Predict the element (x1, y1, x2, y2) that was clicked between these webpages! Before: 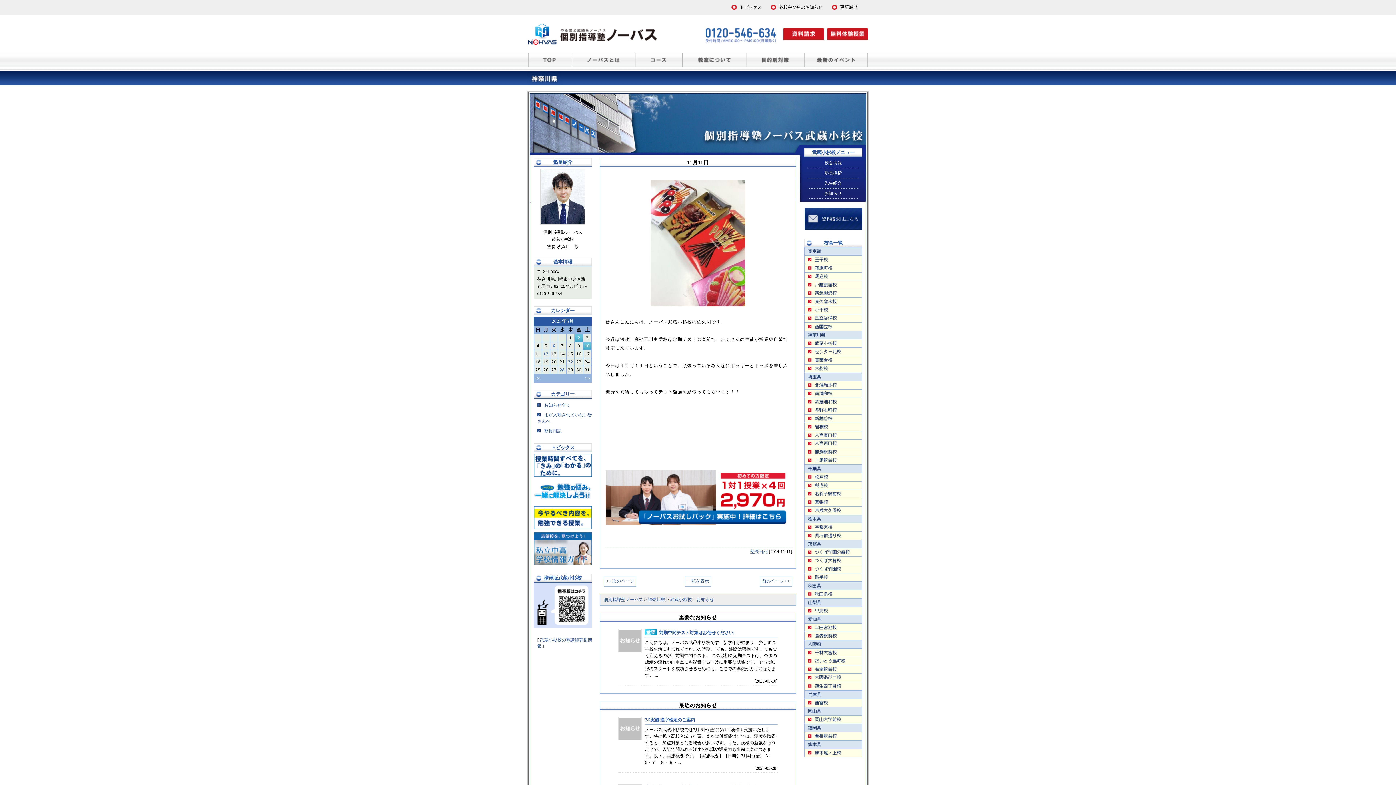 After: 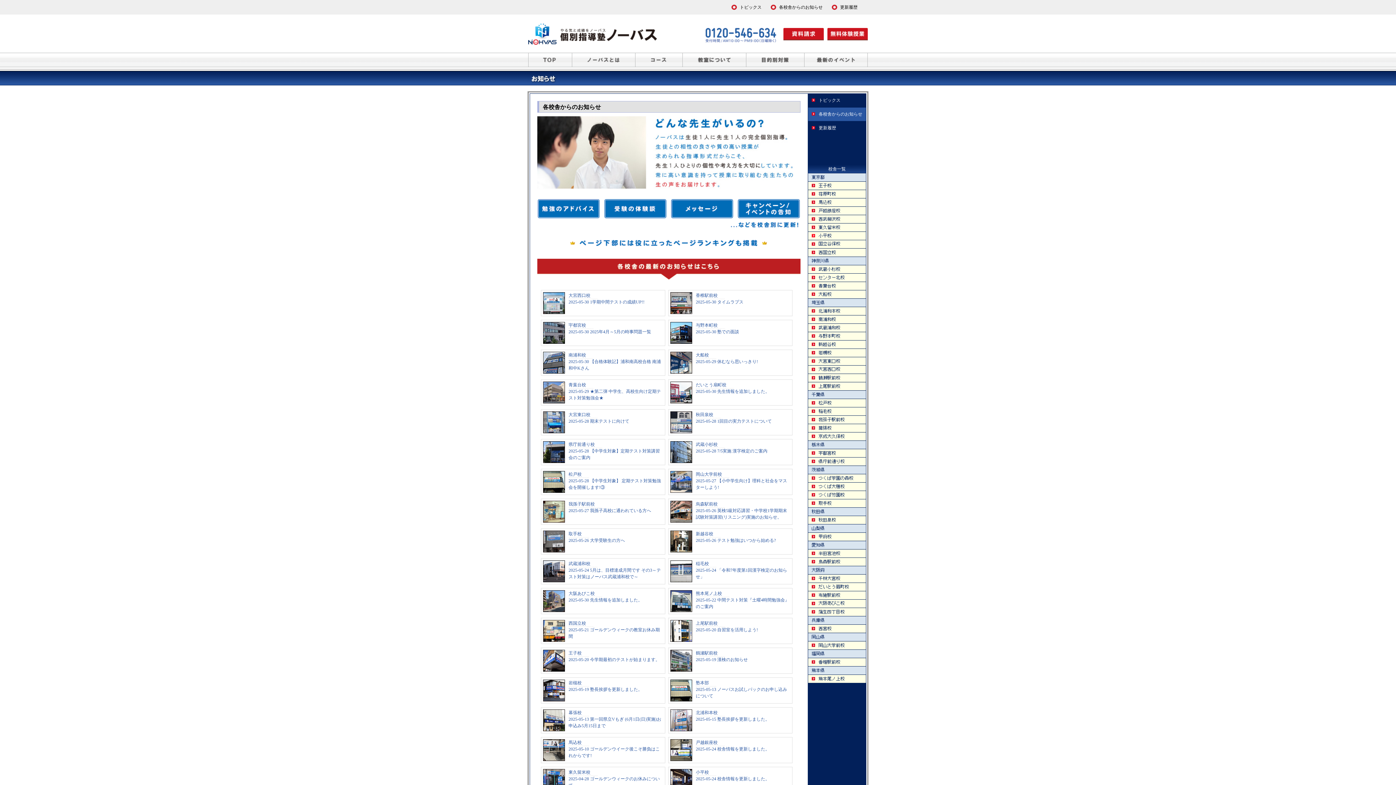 Action: label: 各校舎からのお知らせ bbox: (761, 4, 822, 9)